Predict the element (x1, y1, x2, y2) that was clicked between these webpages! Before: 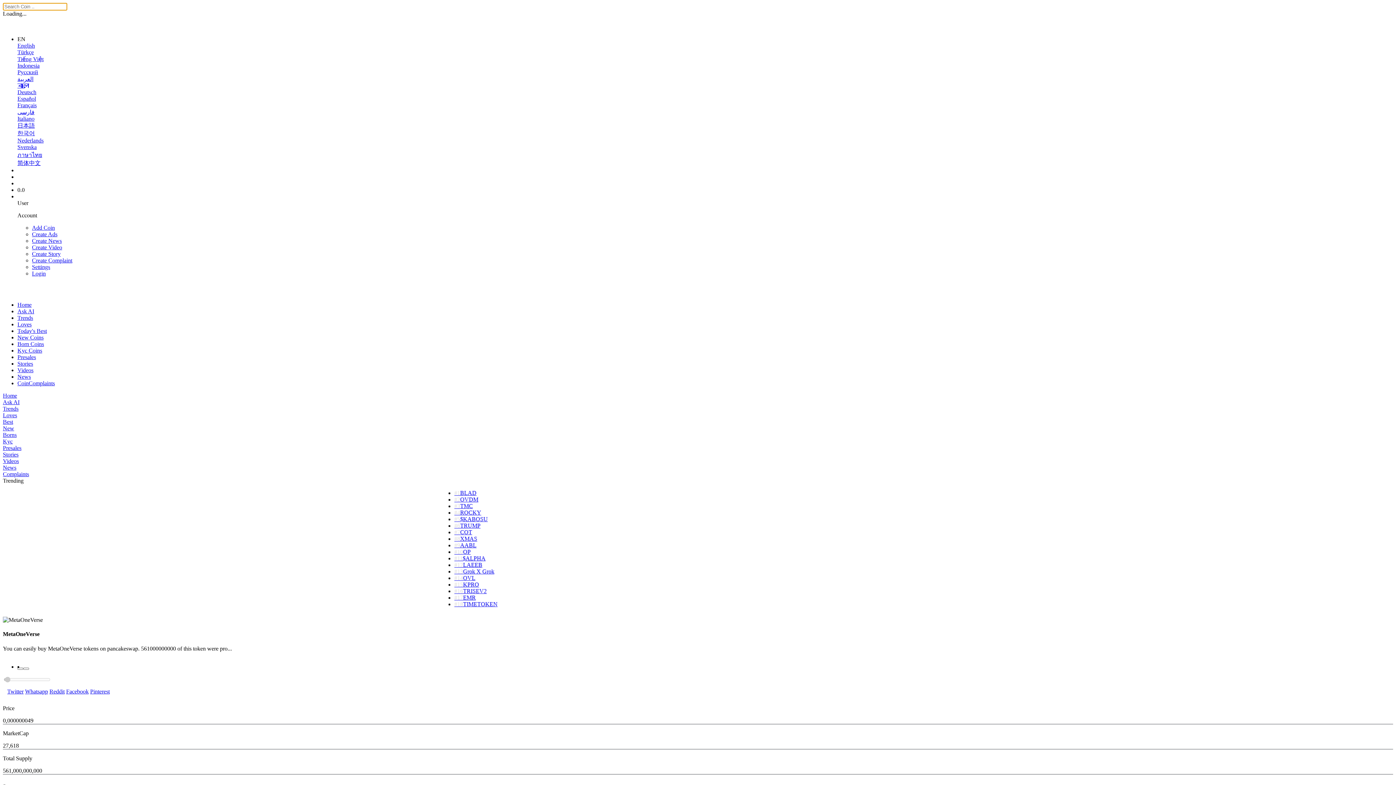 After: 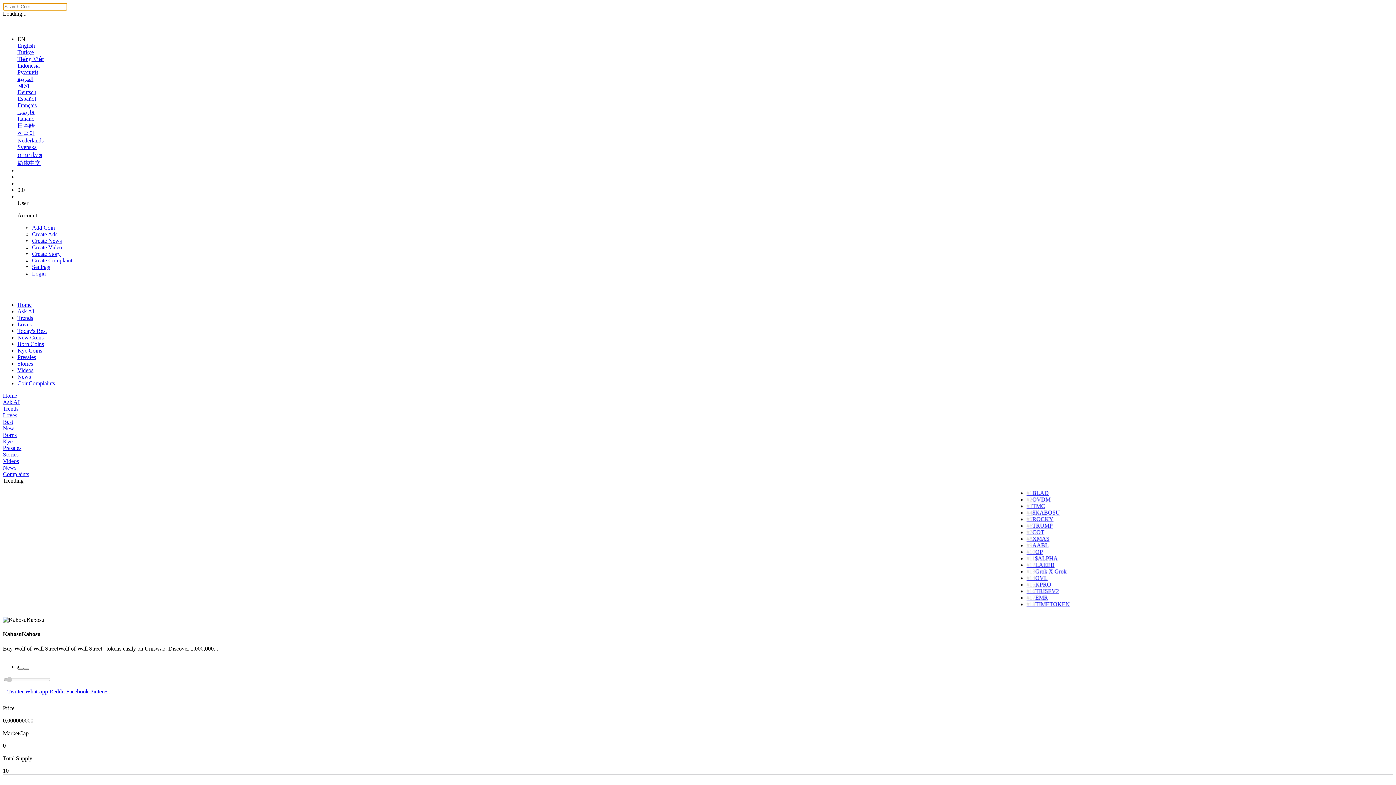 Action: label: #5$KABOSU bbox: (712, 516, 745, 522)